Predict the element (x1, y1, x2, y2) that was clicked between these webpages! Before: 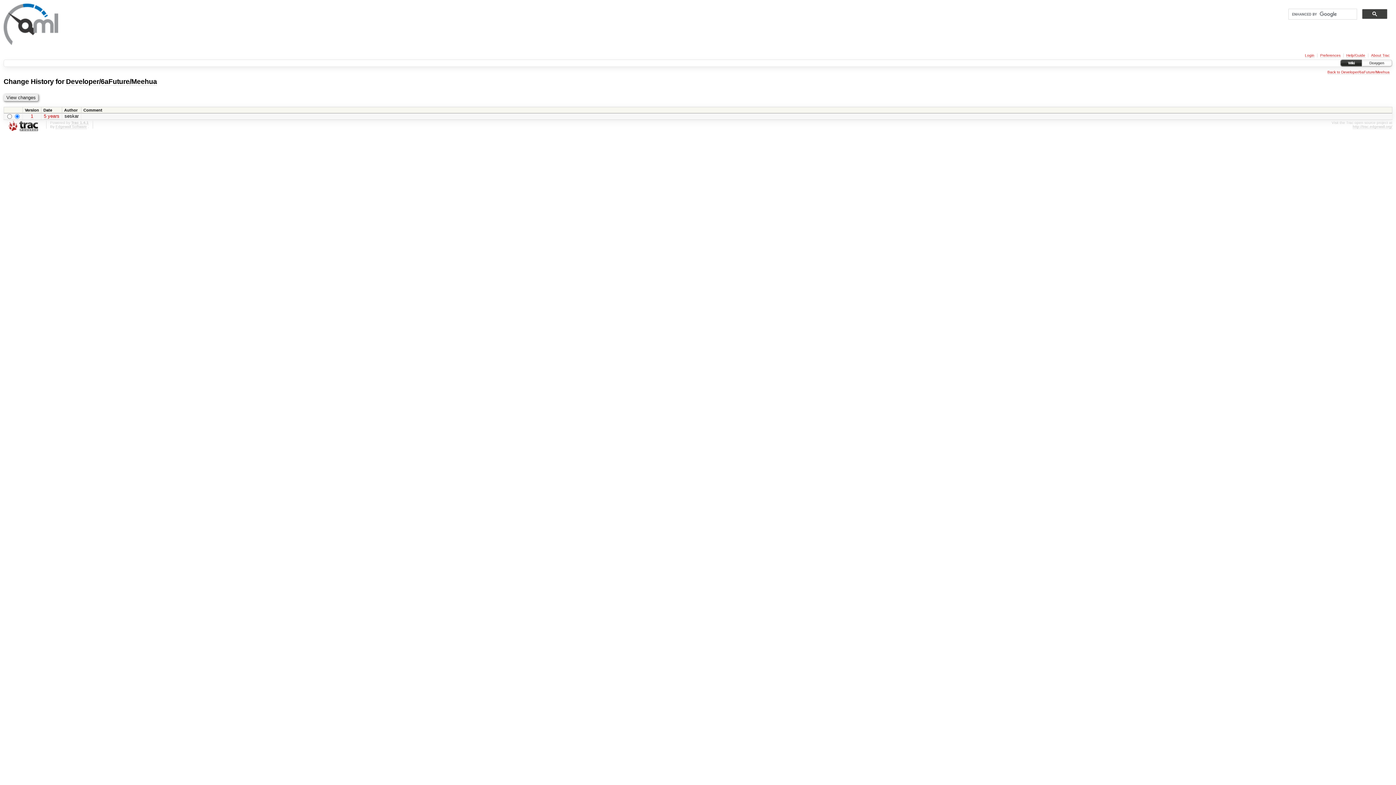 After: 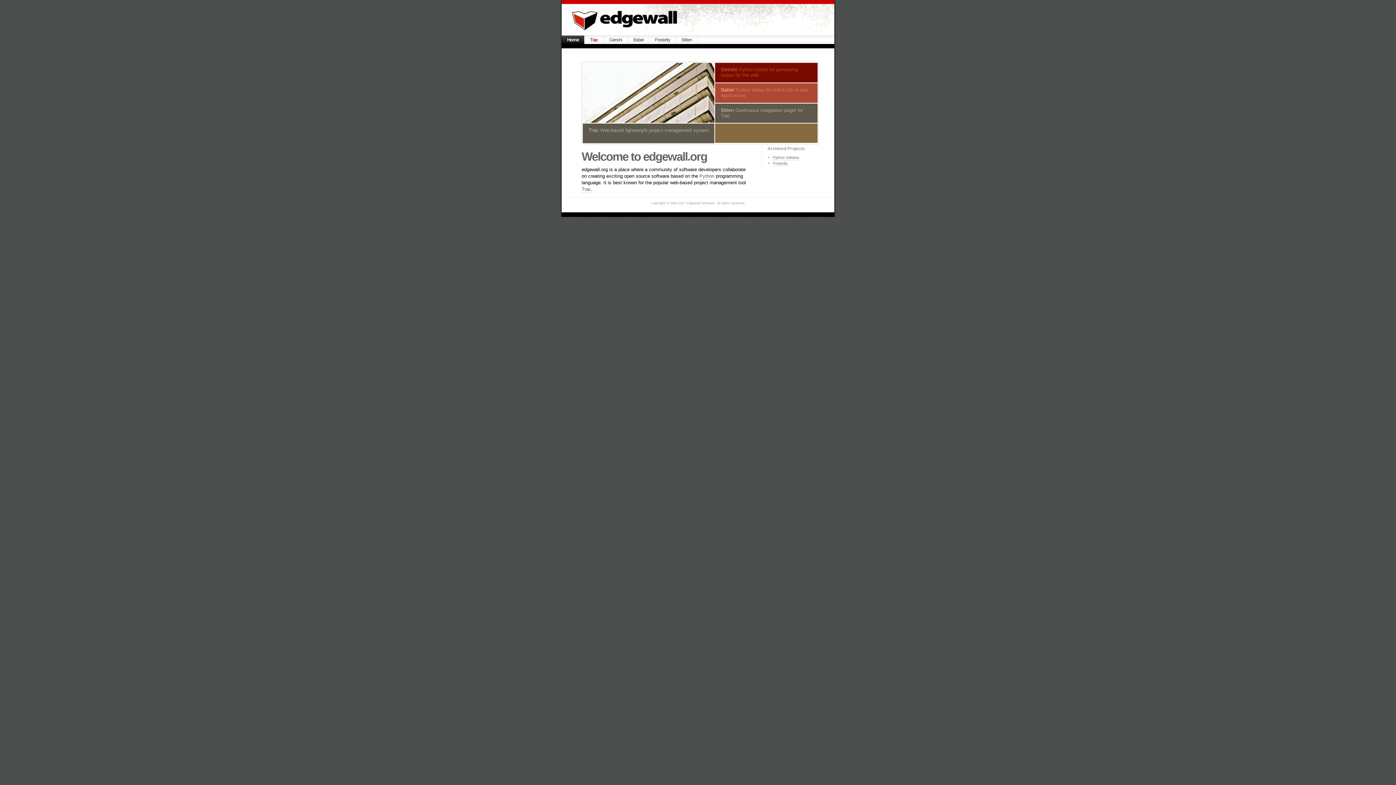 Action: label: Edgewall Software bbox: (55, 124, 86, 129)